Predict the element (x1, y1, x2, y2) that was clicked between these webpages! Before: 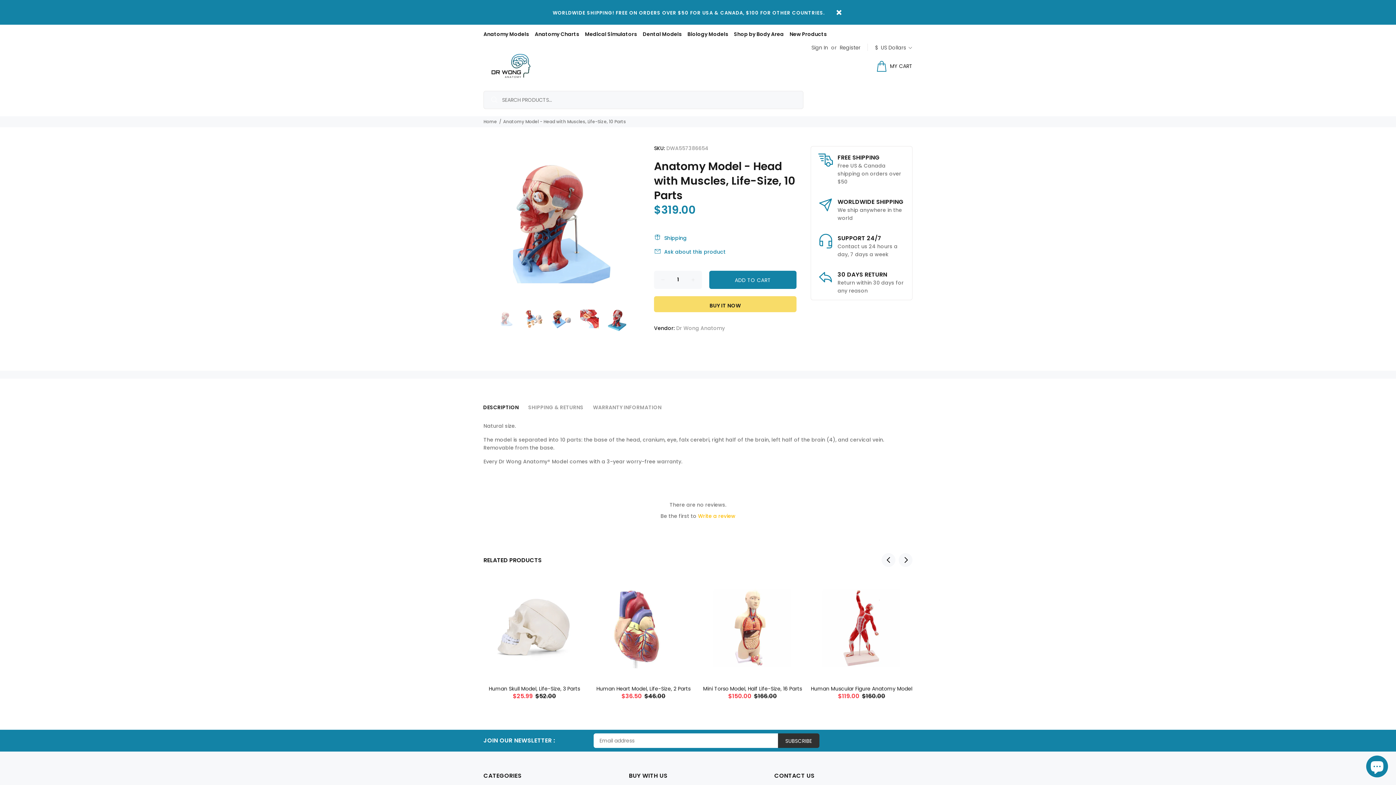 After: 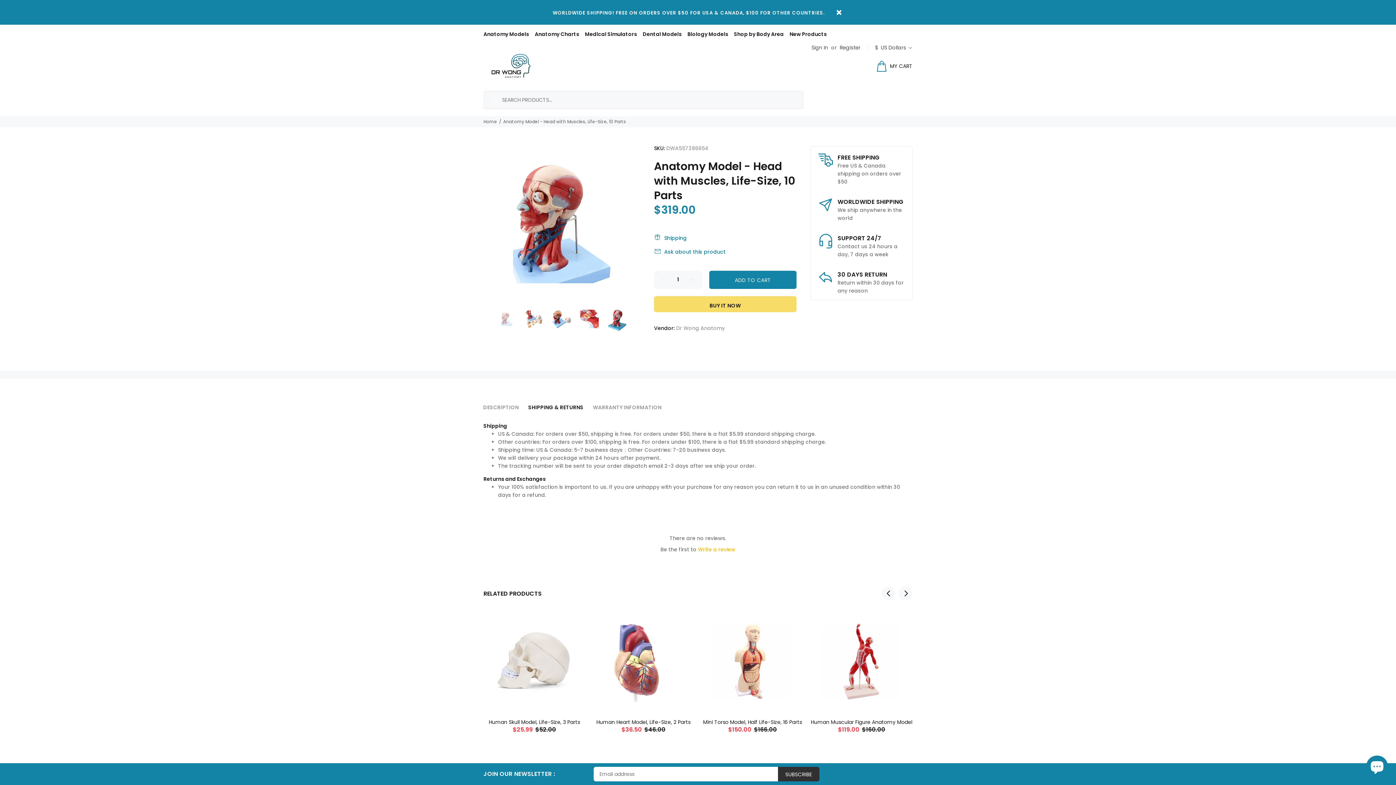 Action: label: SHIPPING & RETURNS bbox: (523, 401, 588, 413)